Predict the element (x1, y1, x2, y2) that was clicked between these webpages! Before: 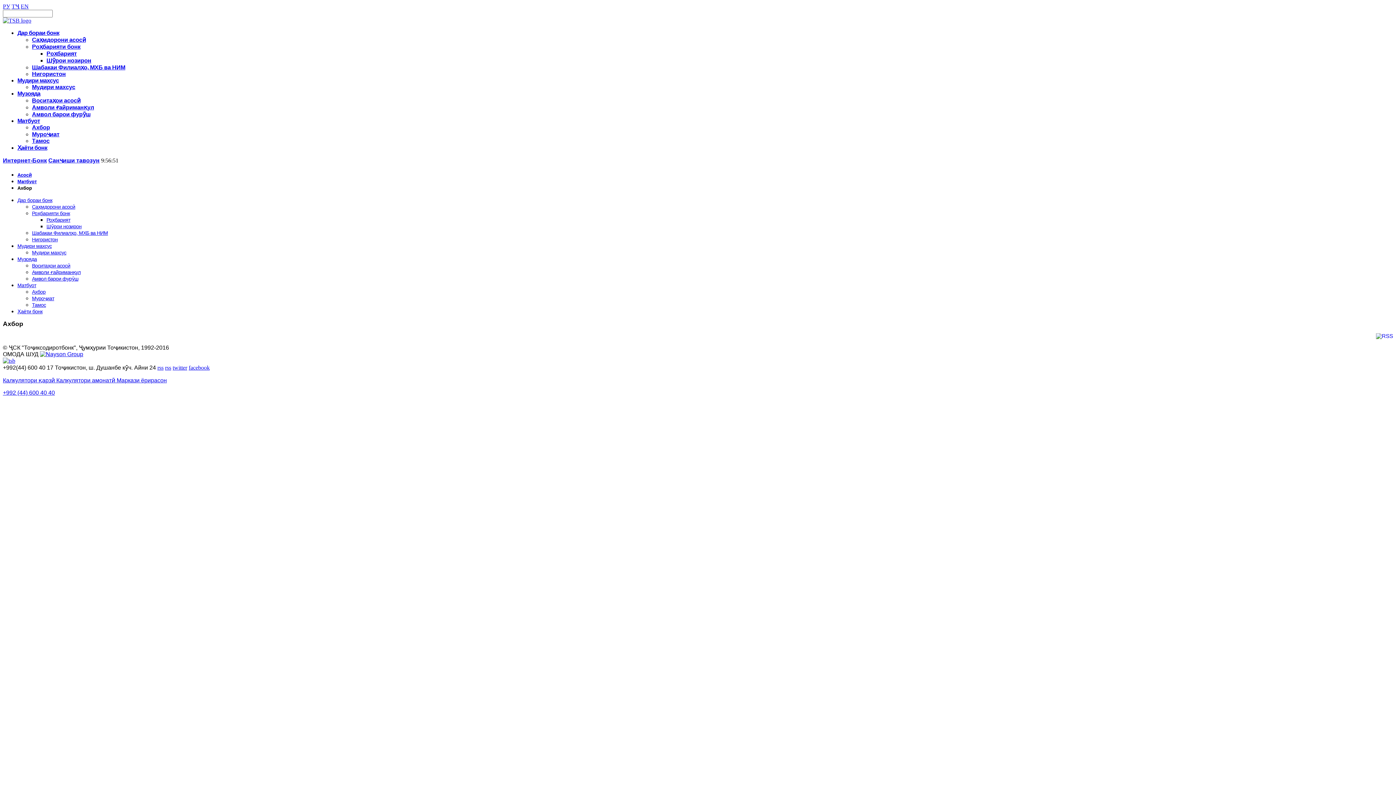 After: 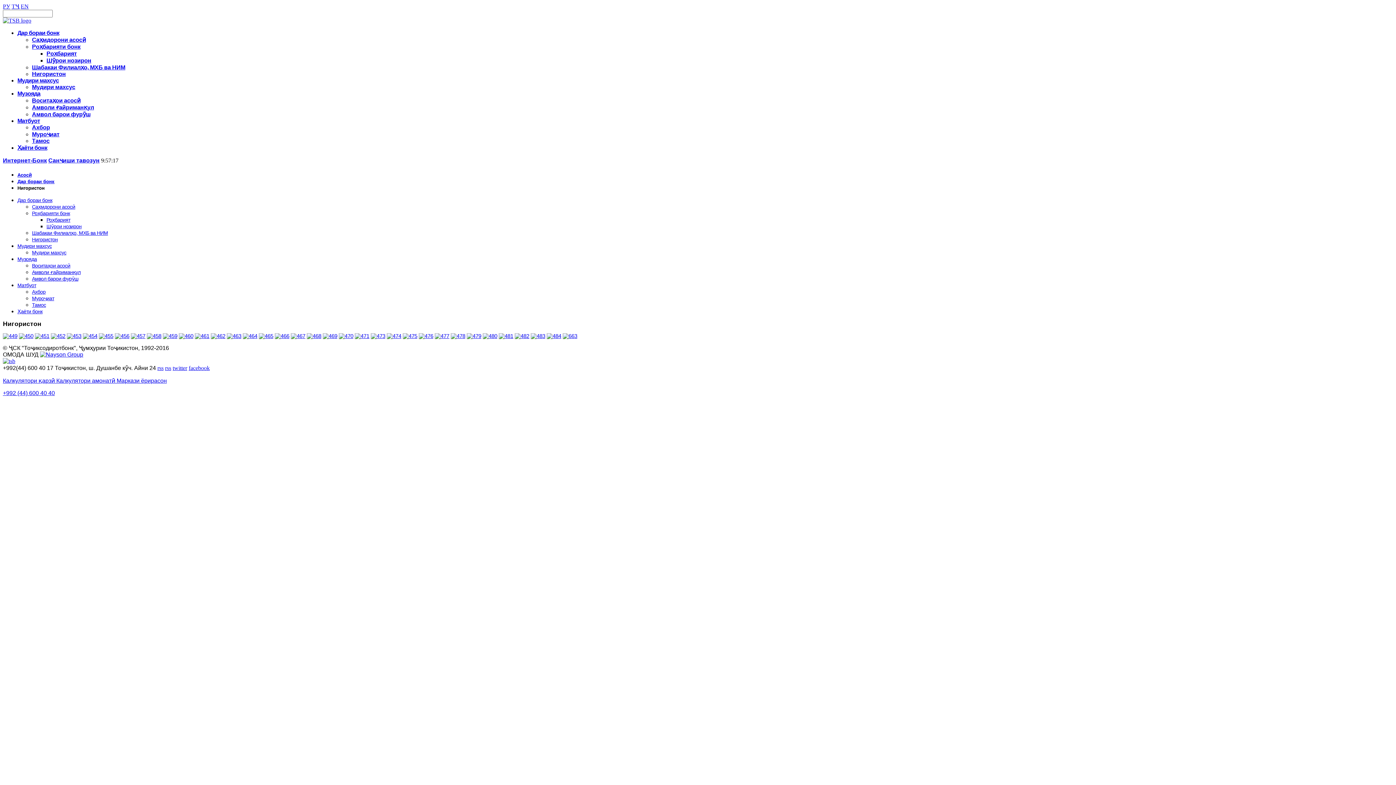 Action: bbox: (32, 236, 57, 242) label: Нигористон